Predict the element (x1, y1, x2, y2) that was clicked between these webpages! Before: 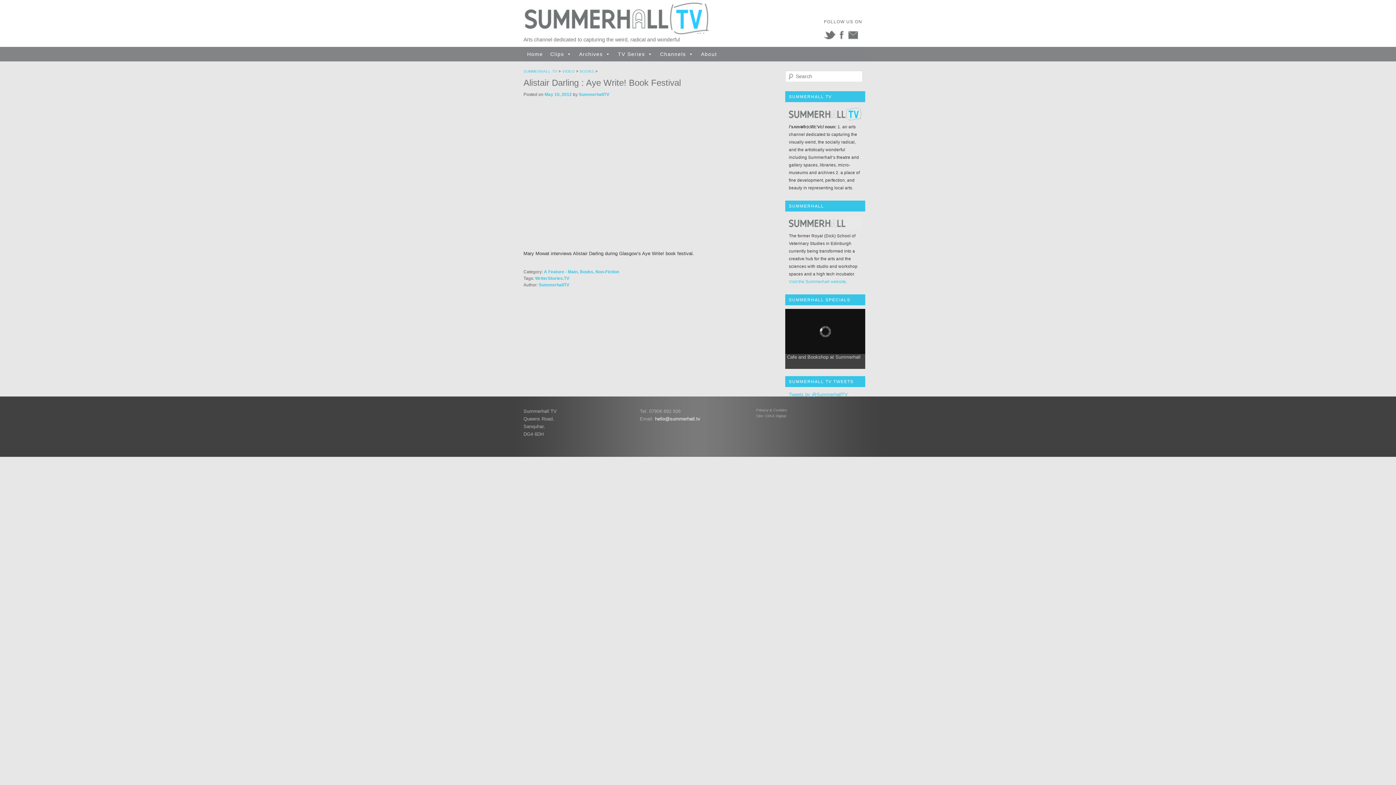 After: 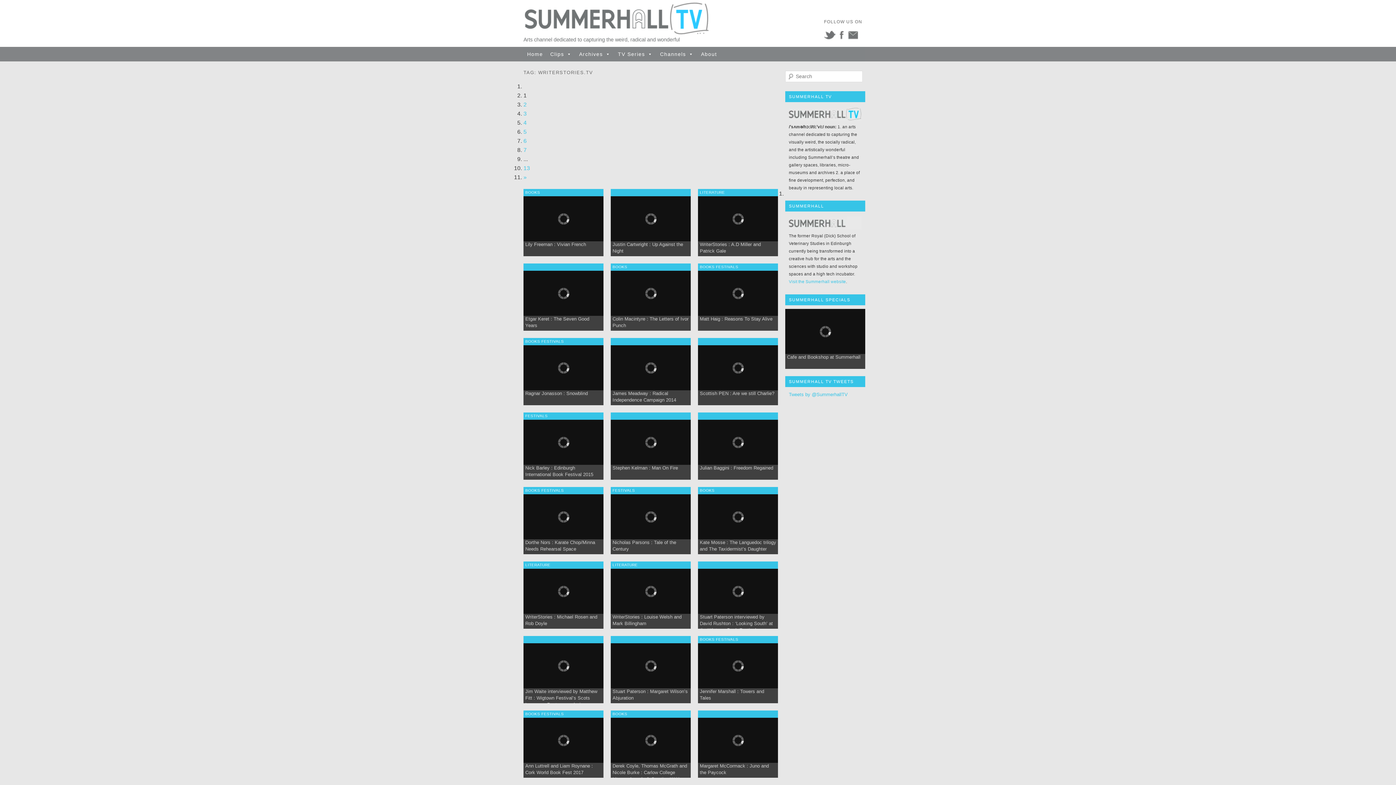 Action: bbox: (535, 276, 569, 281) label: WriterStories.TV